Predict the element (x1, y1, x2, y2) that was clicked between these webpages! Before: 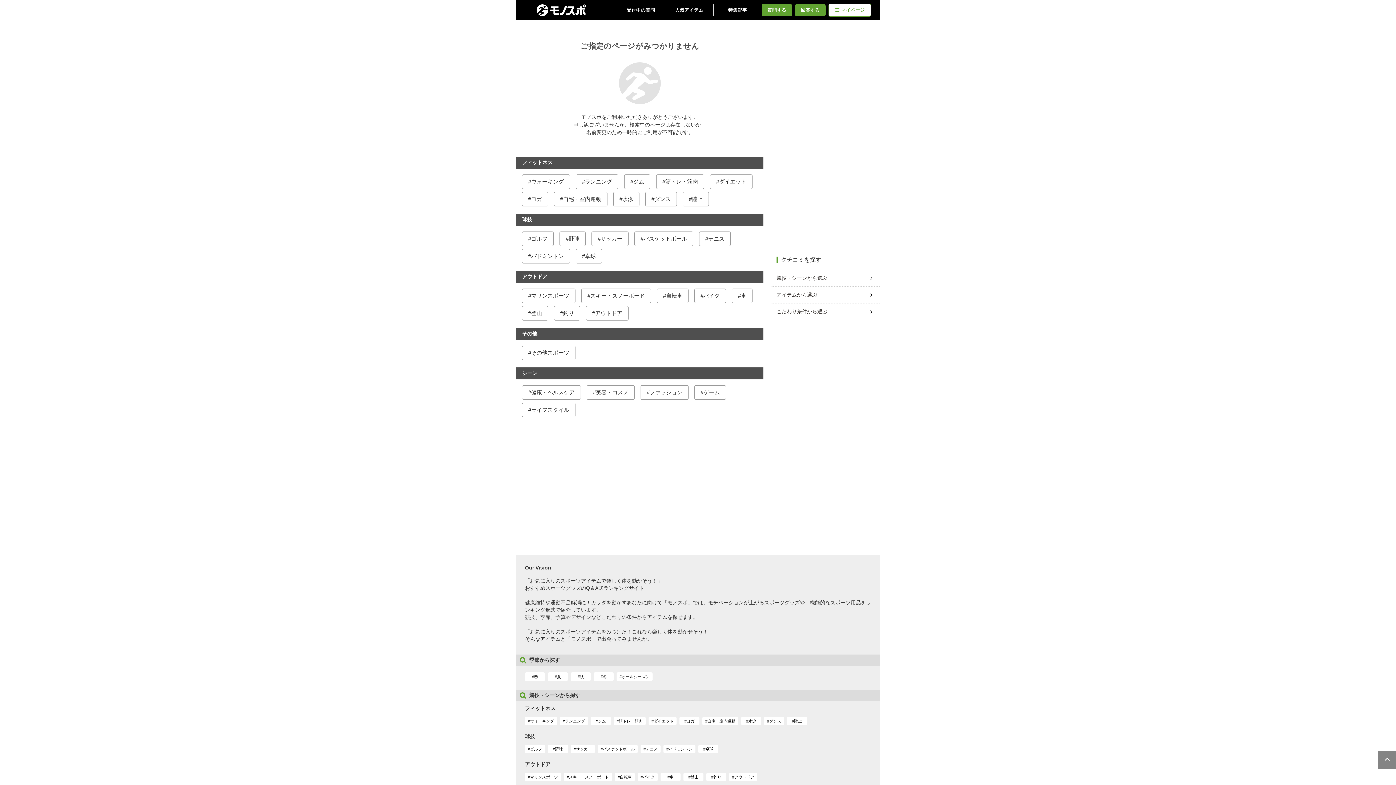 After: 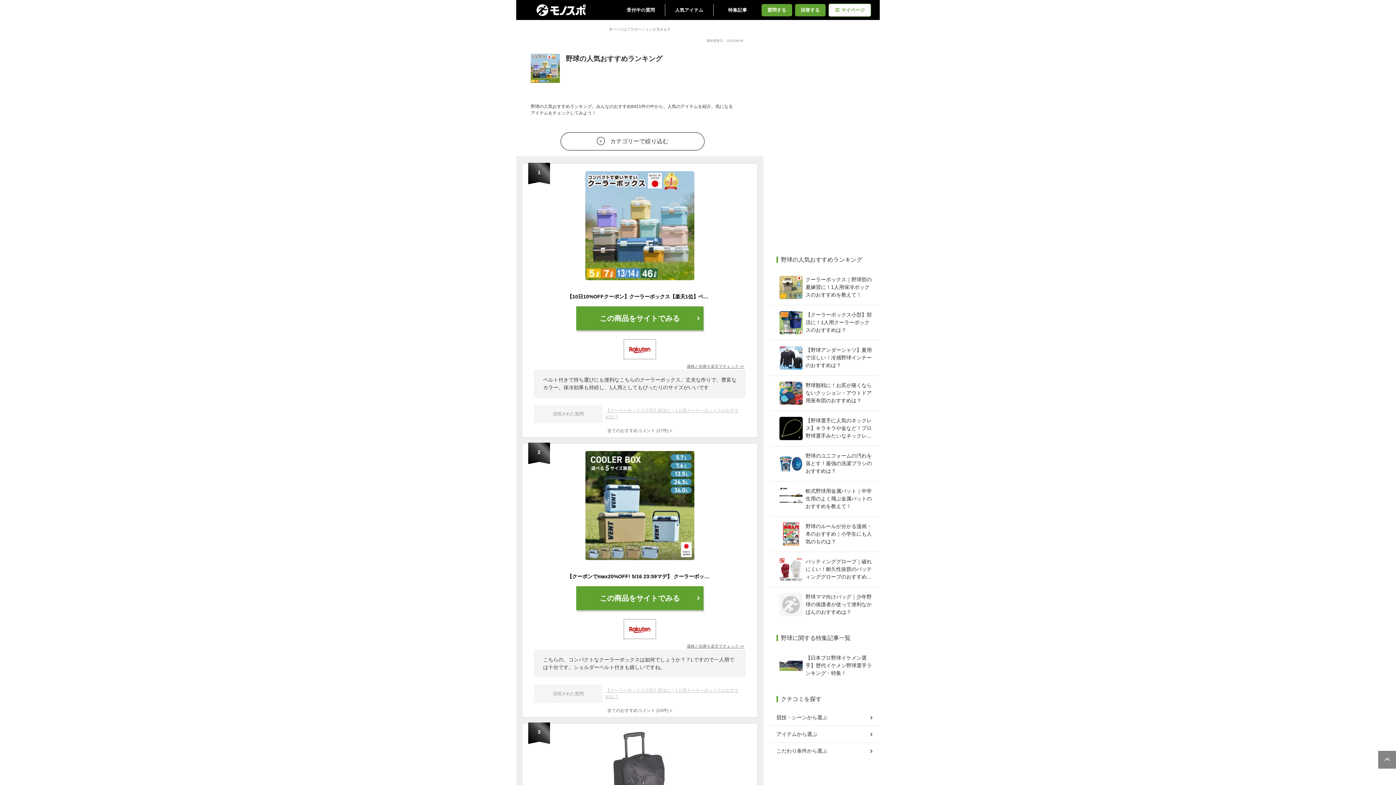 Action: label: 野球 bbox: (548, 745, 568, 753)